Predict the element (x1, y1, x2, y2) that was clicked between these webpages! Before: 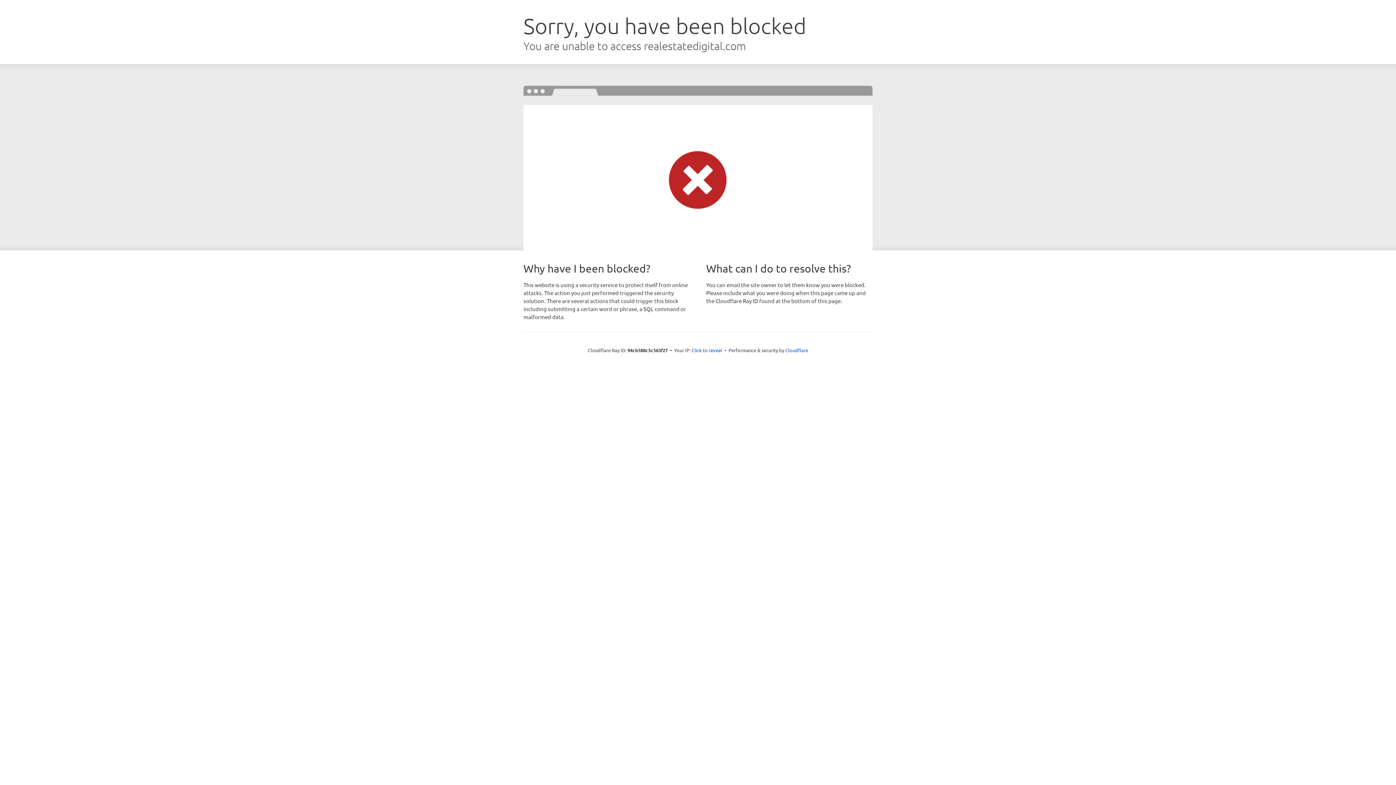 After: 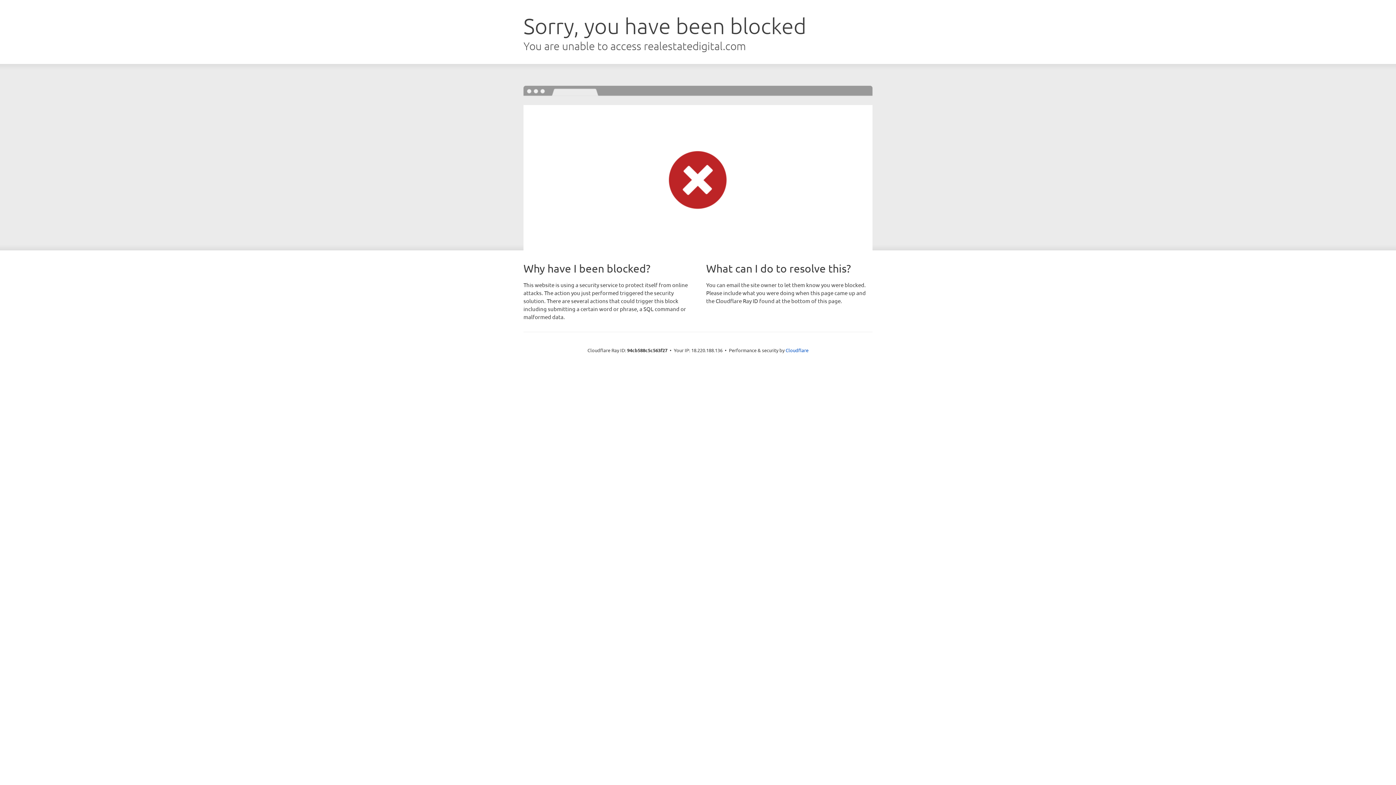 Action: bbox: (691, 346, 722, 353) label: Click to reveal